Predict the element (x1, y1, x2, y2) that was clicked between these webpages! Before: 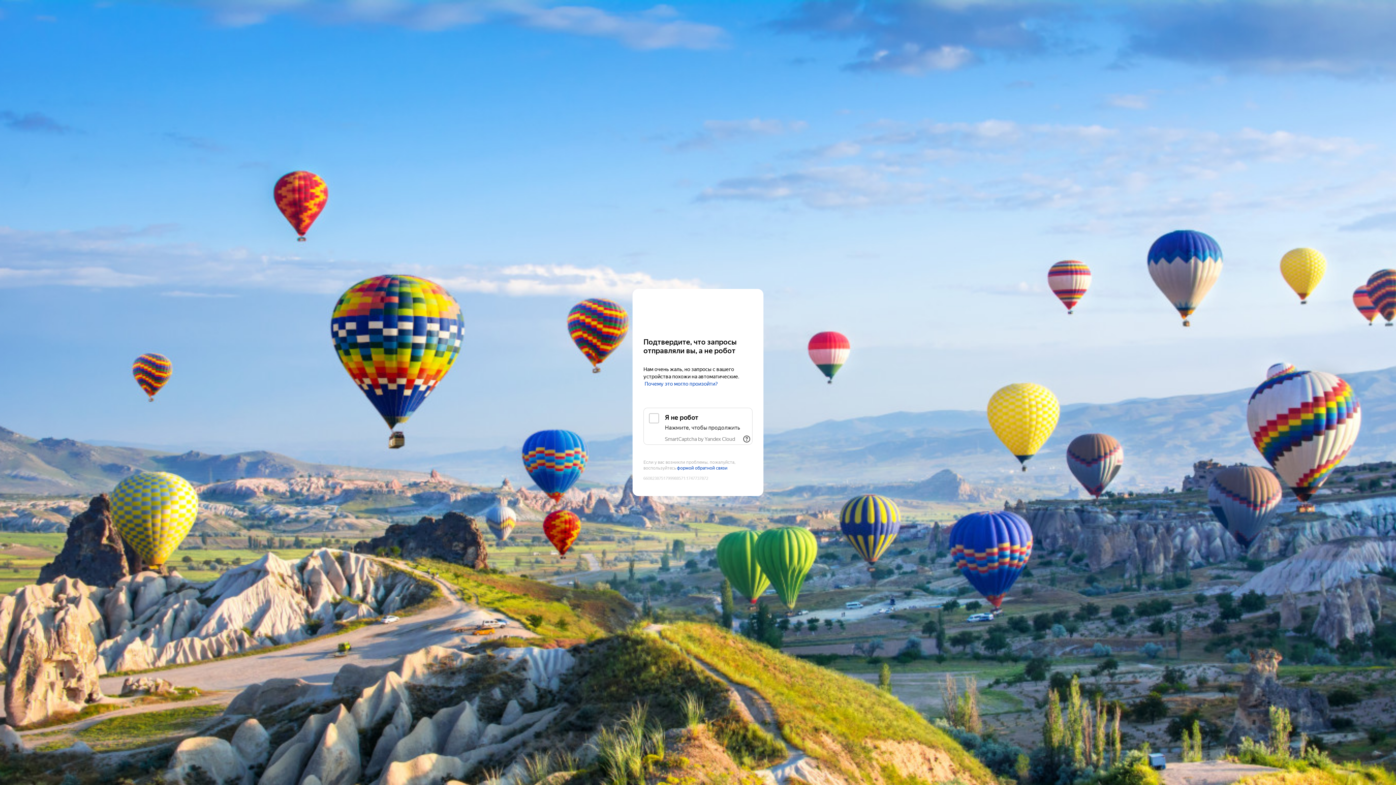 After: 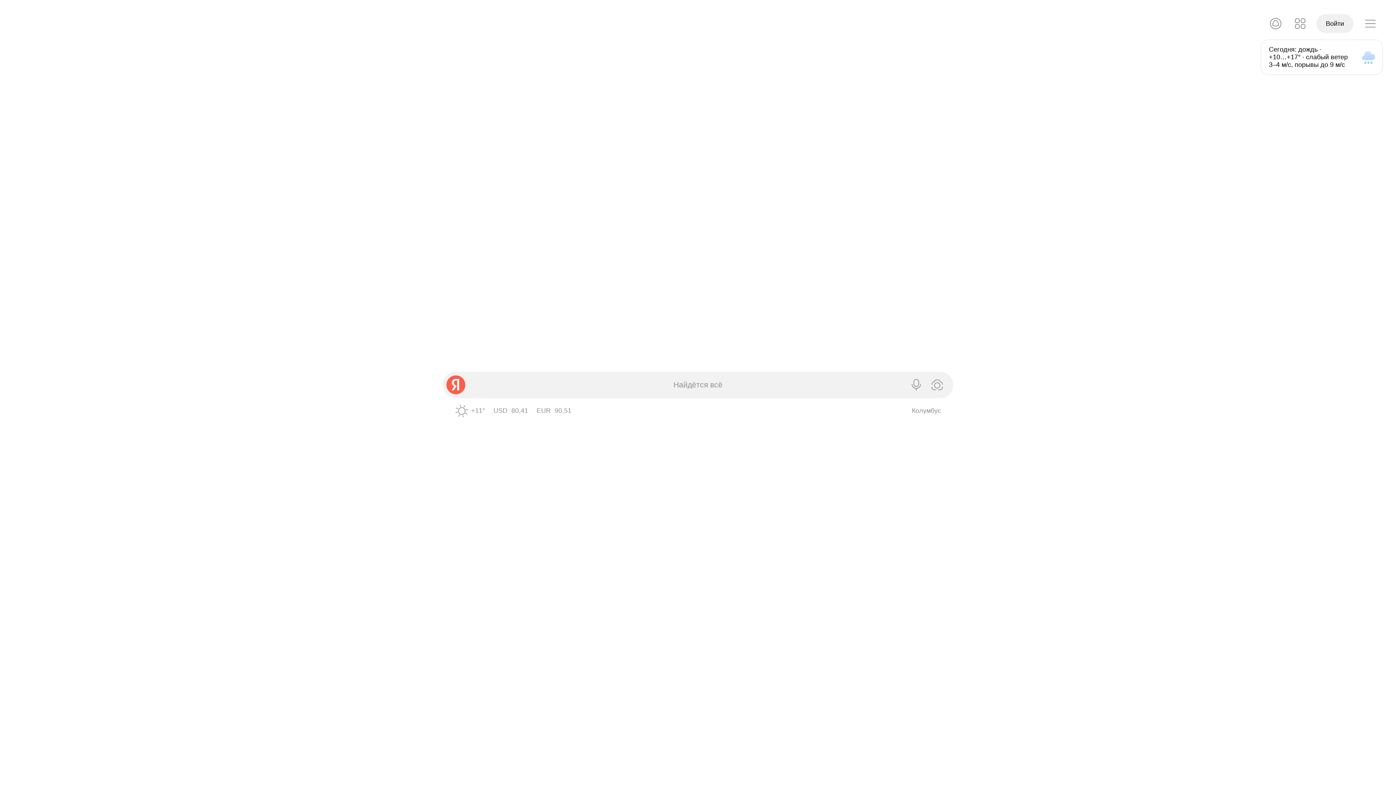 Action: bbox: (643, 303, 752, 316) label: Yandex